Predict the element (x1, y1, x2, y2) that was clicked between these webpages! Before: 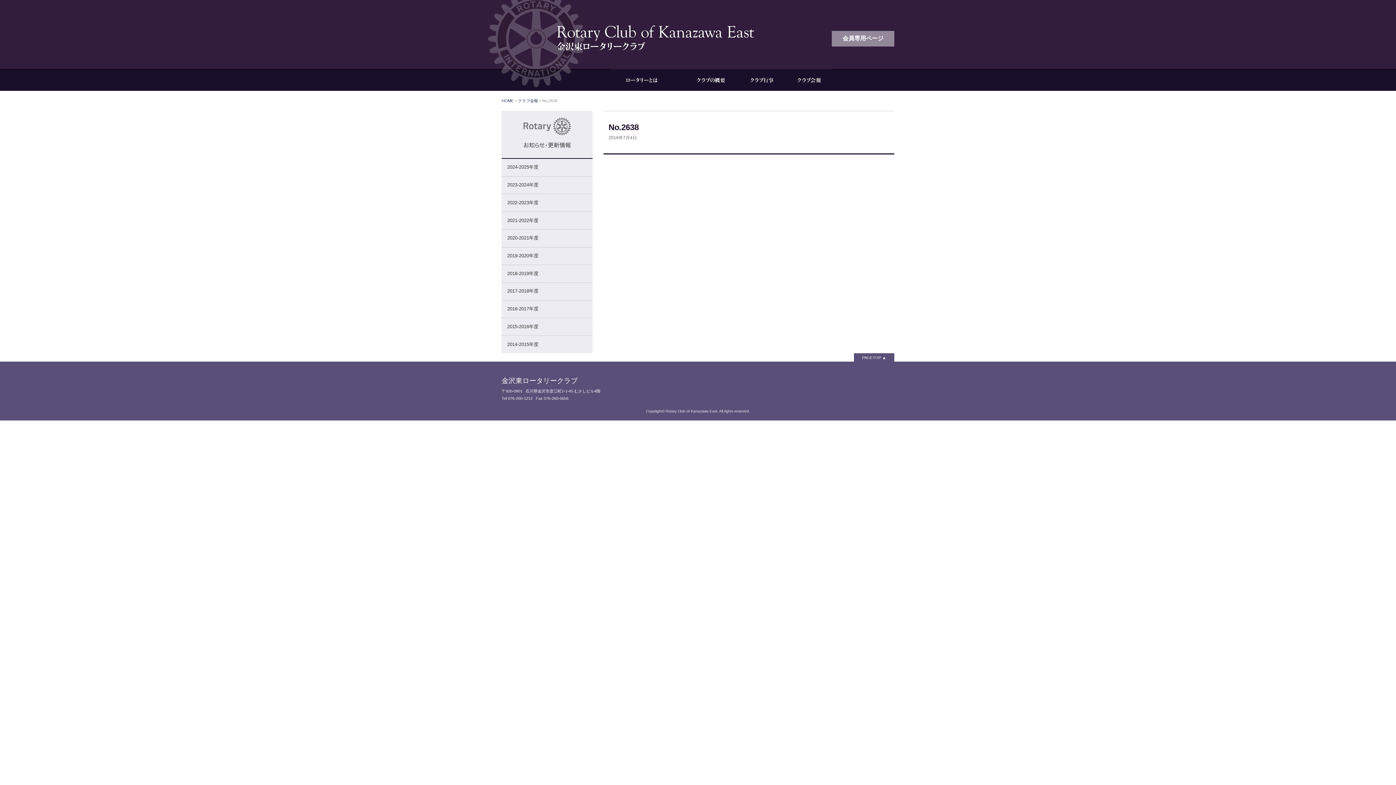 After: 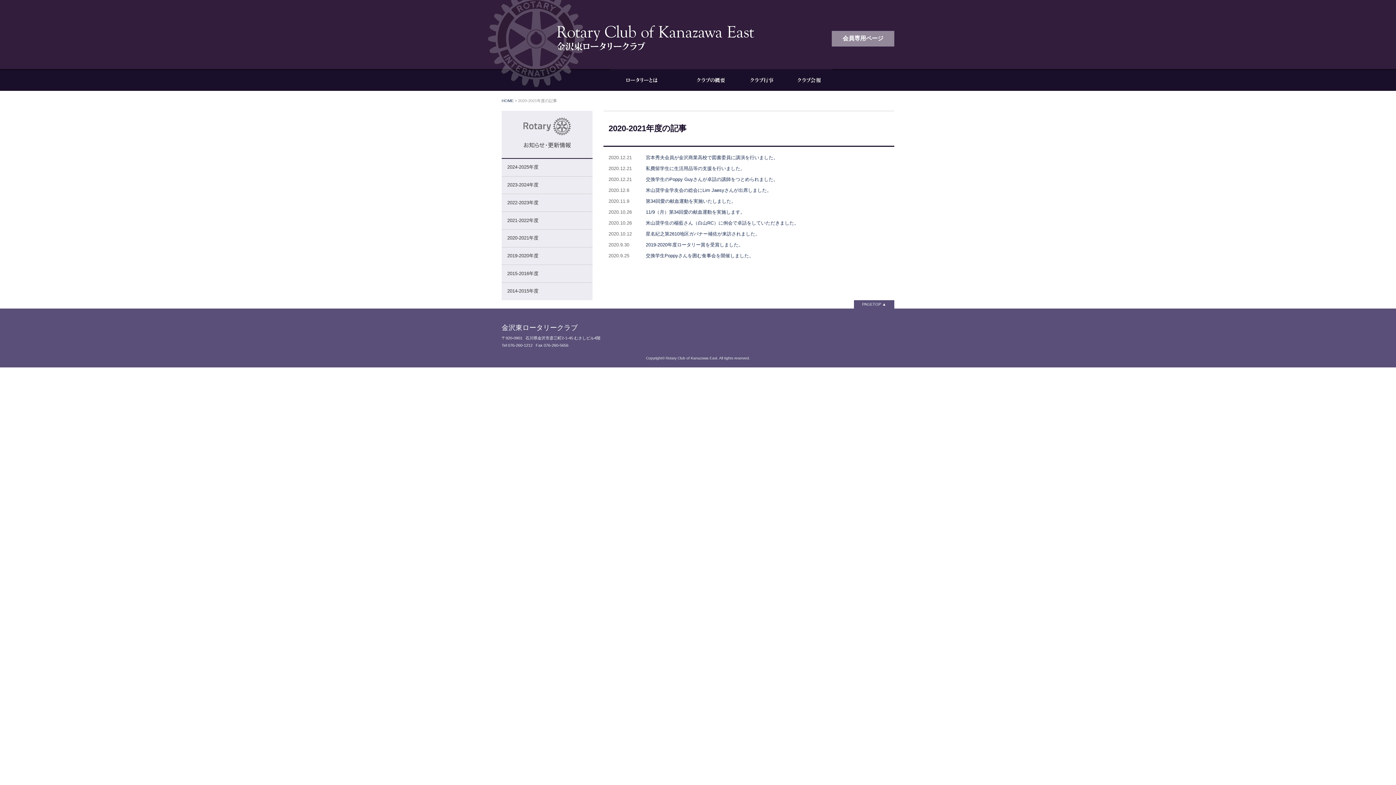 Action: label: 2020-2021年度 bbox: (501, 229, 592, 247)